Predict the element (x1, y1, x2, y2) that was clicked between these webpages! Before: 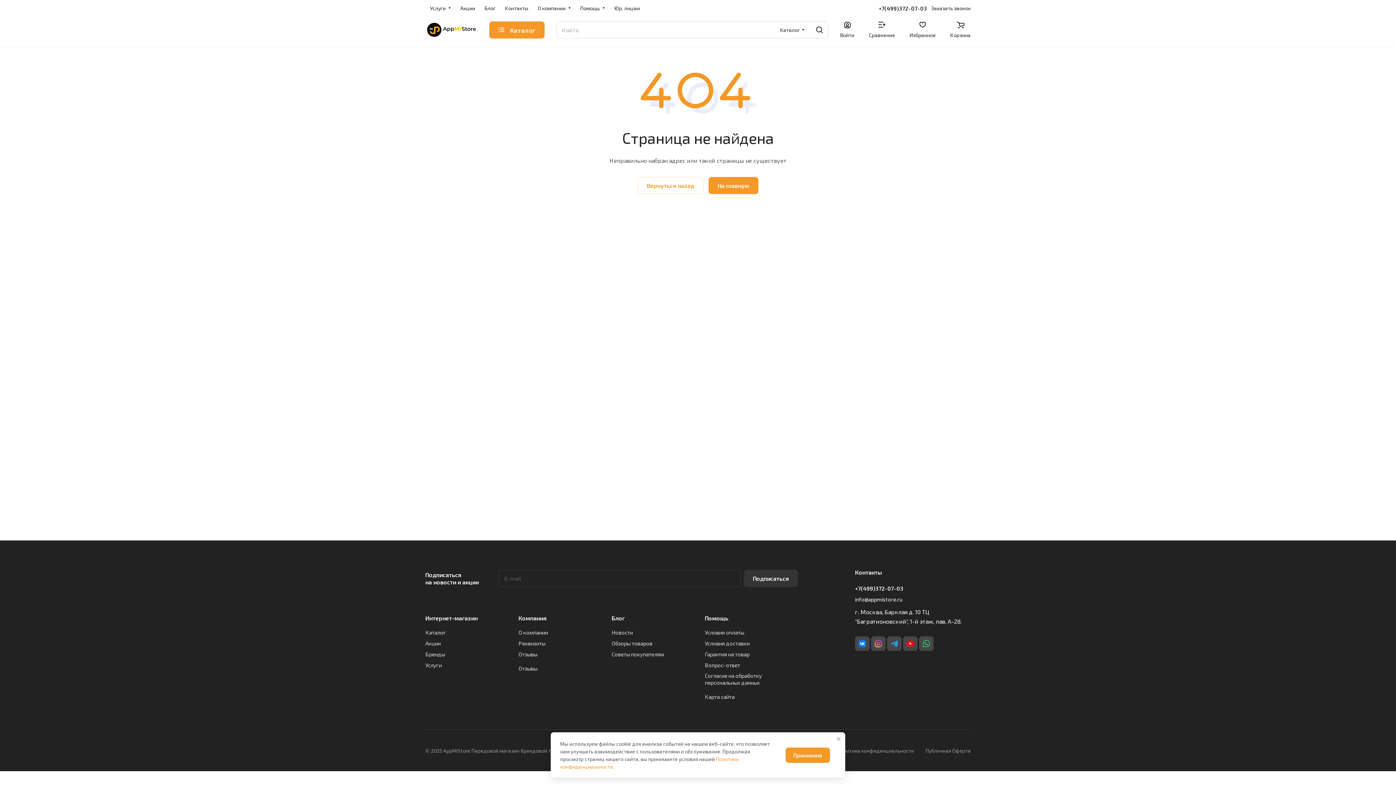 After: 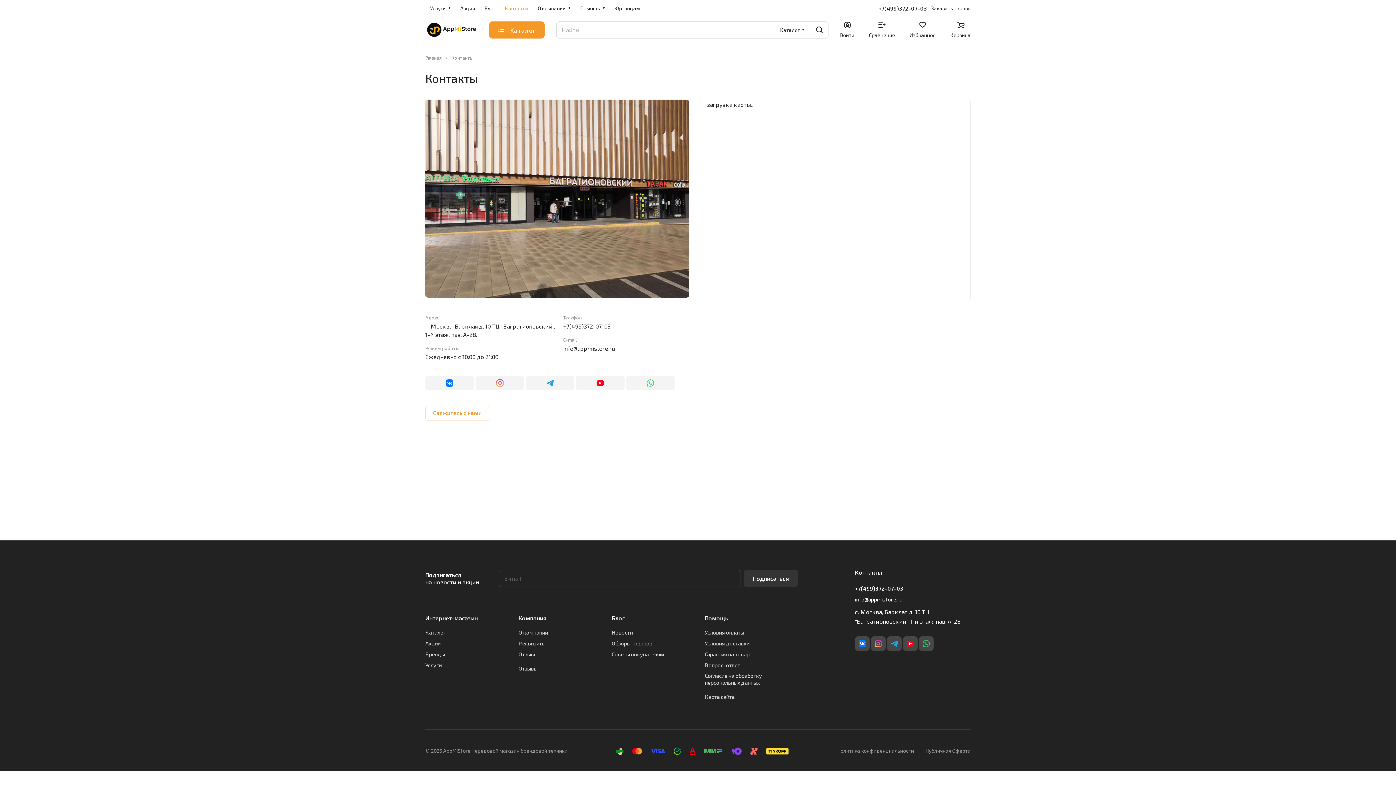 Action: label: Контакты bbox: (500, 0, 533, 17)